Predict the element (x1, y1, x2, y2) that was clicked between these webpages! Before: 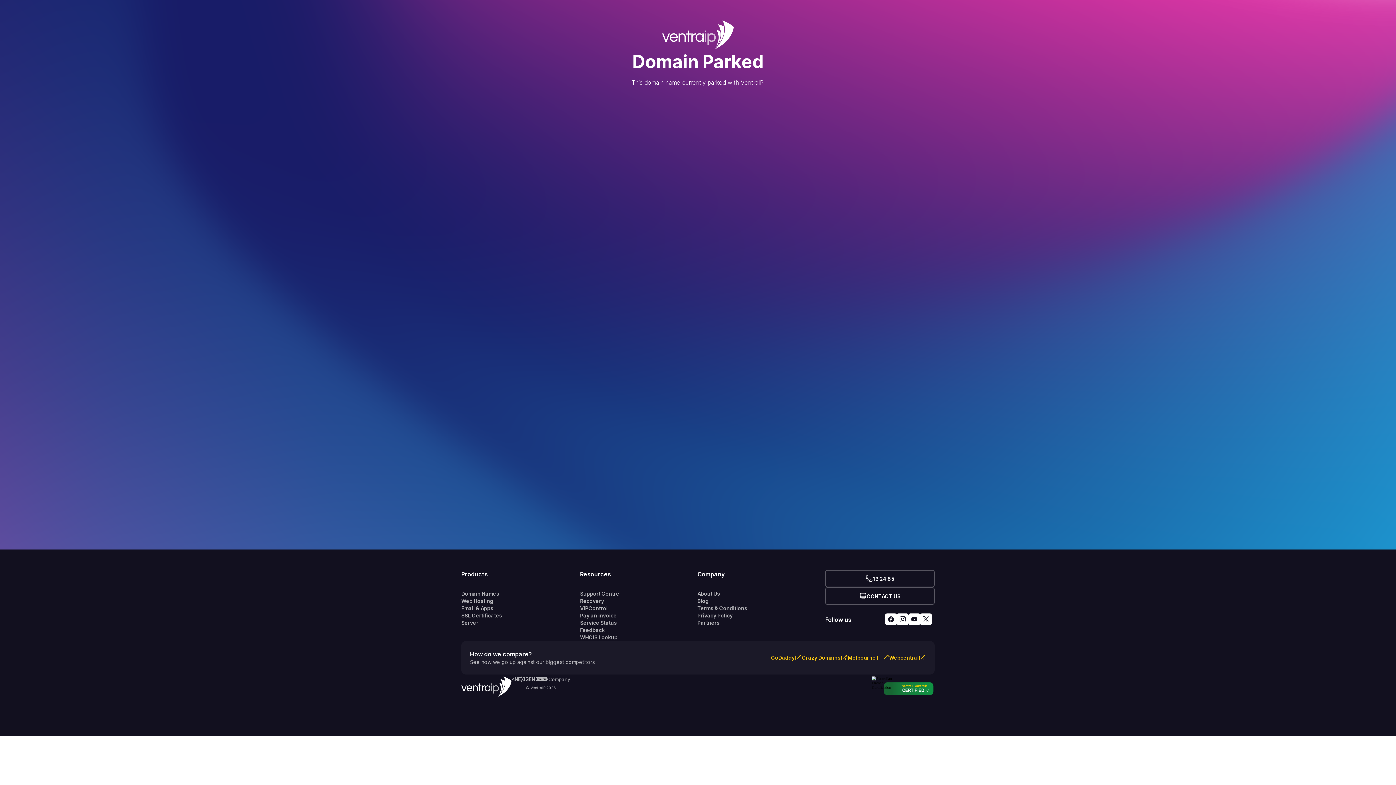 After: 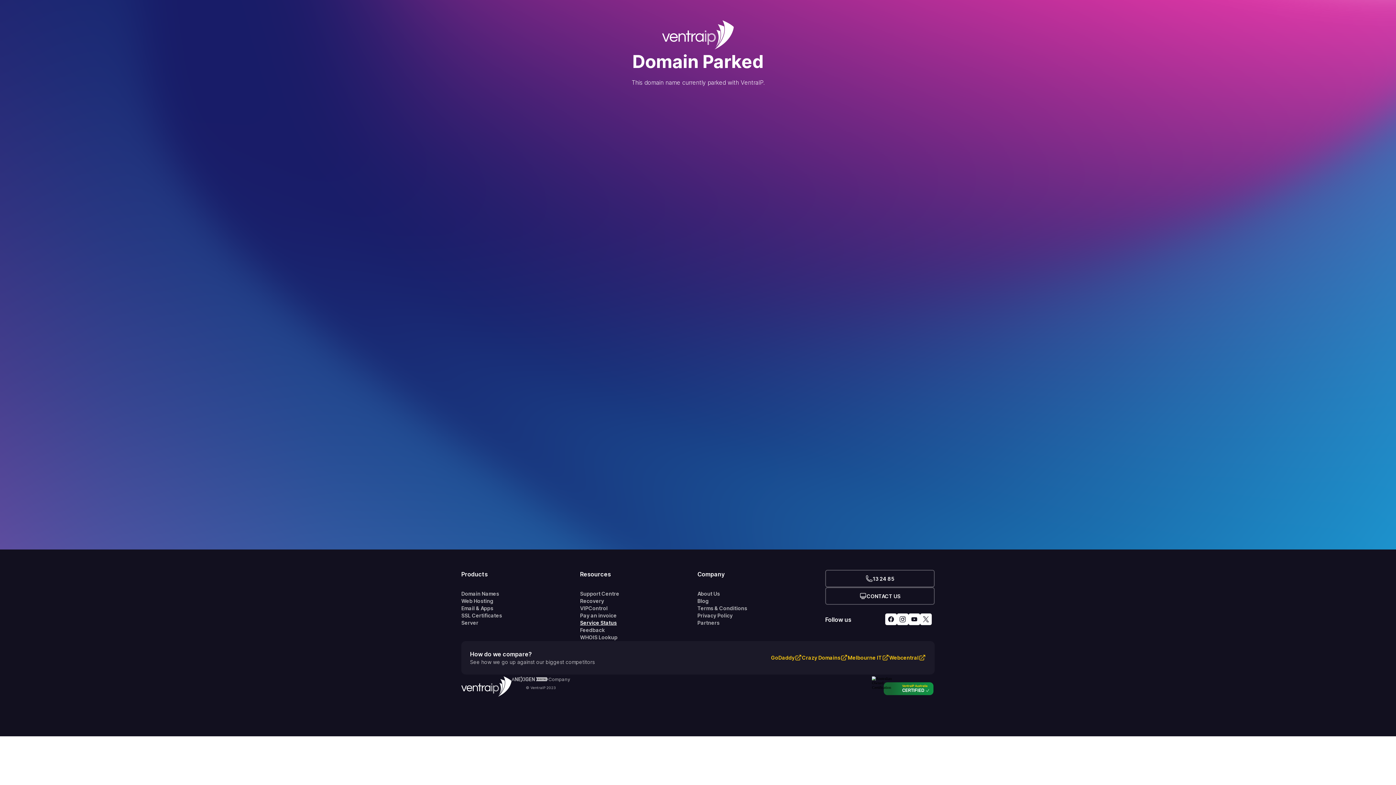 Action: bbox: (580, 619, 697, 626) label: Service Status